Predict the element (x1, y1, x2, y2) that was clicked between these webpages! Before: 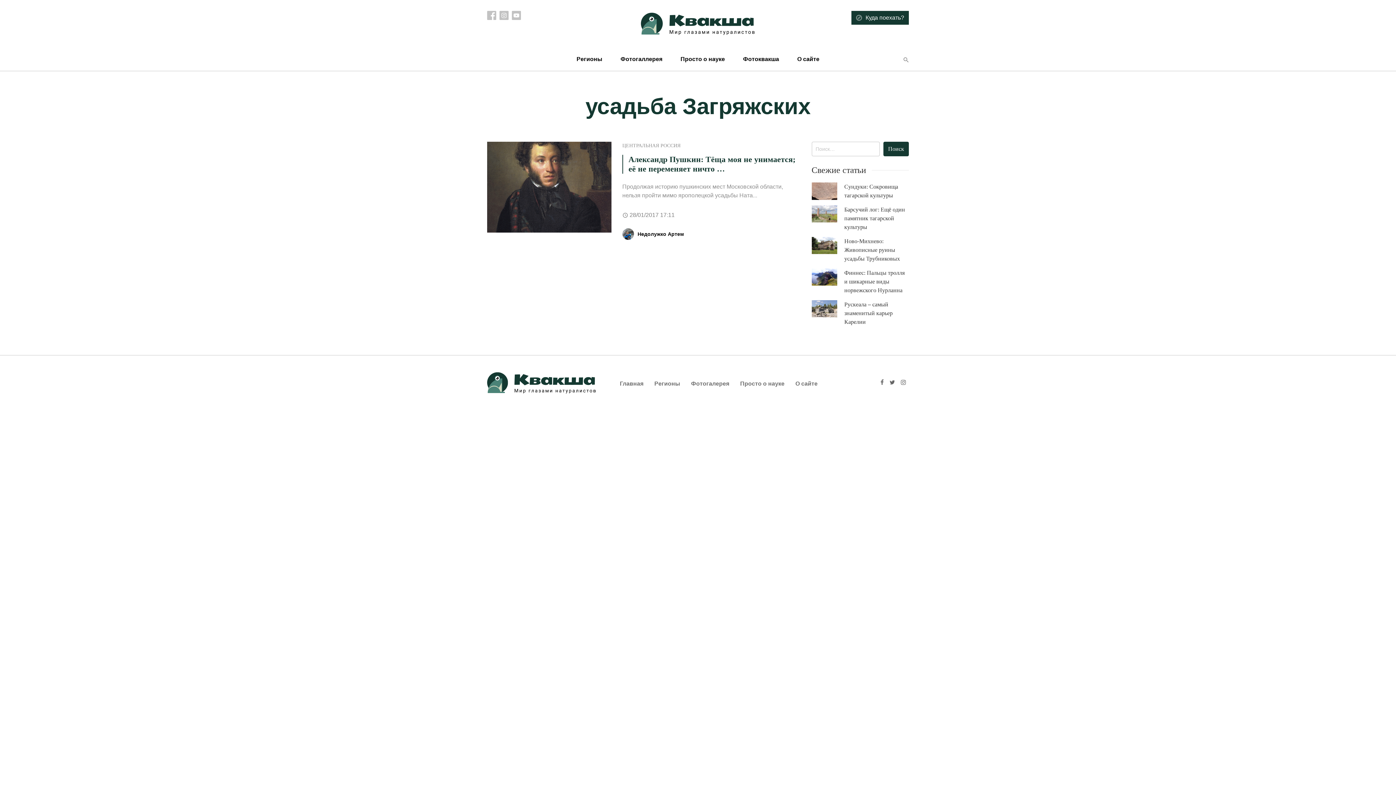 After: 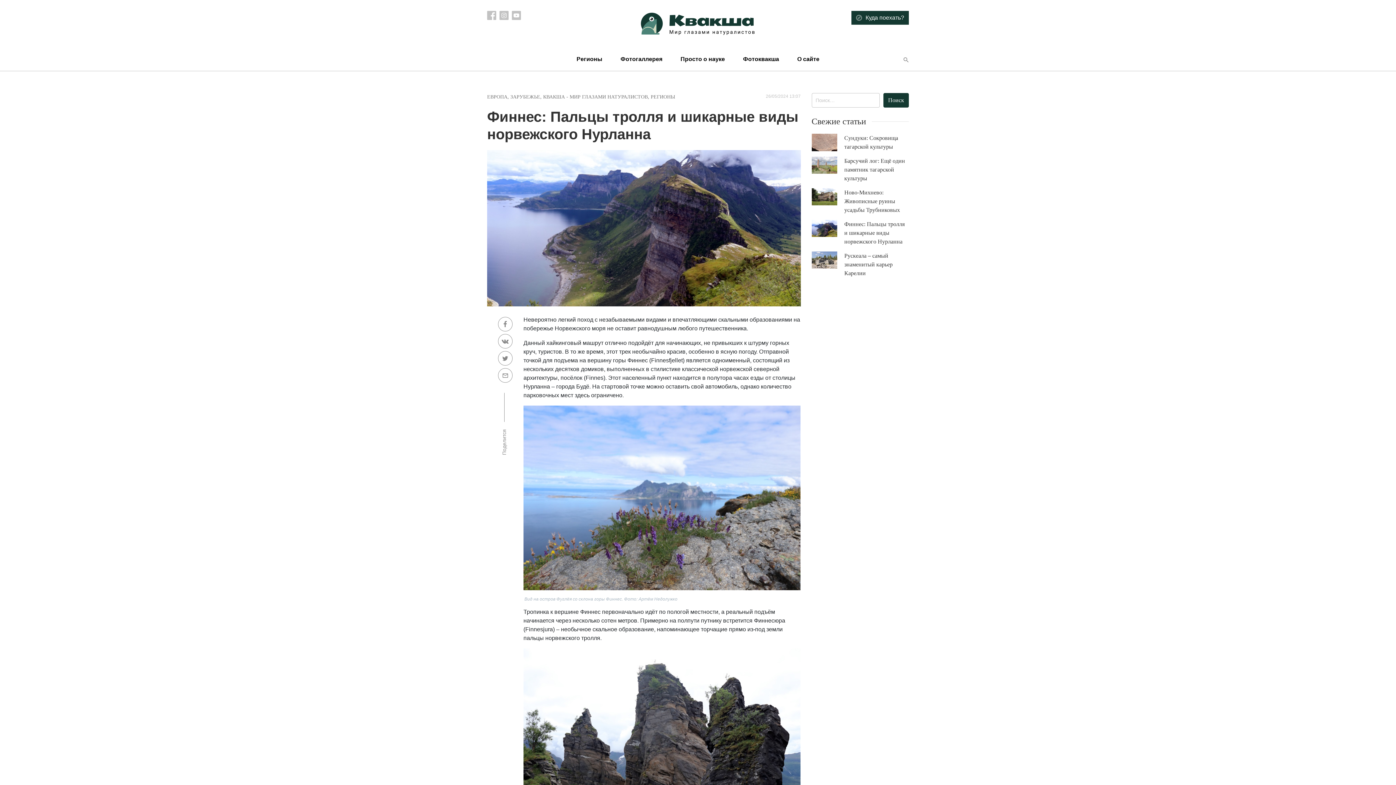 Action: bbox: (811, 268, 844, 285)